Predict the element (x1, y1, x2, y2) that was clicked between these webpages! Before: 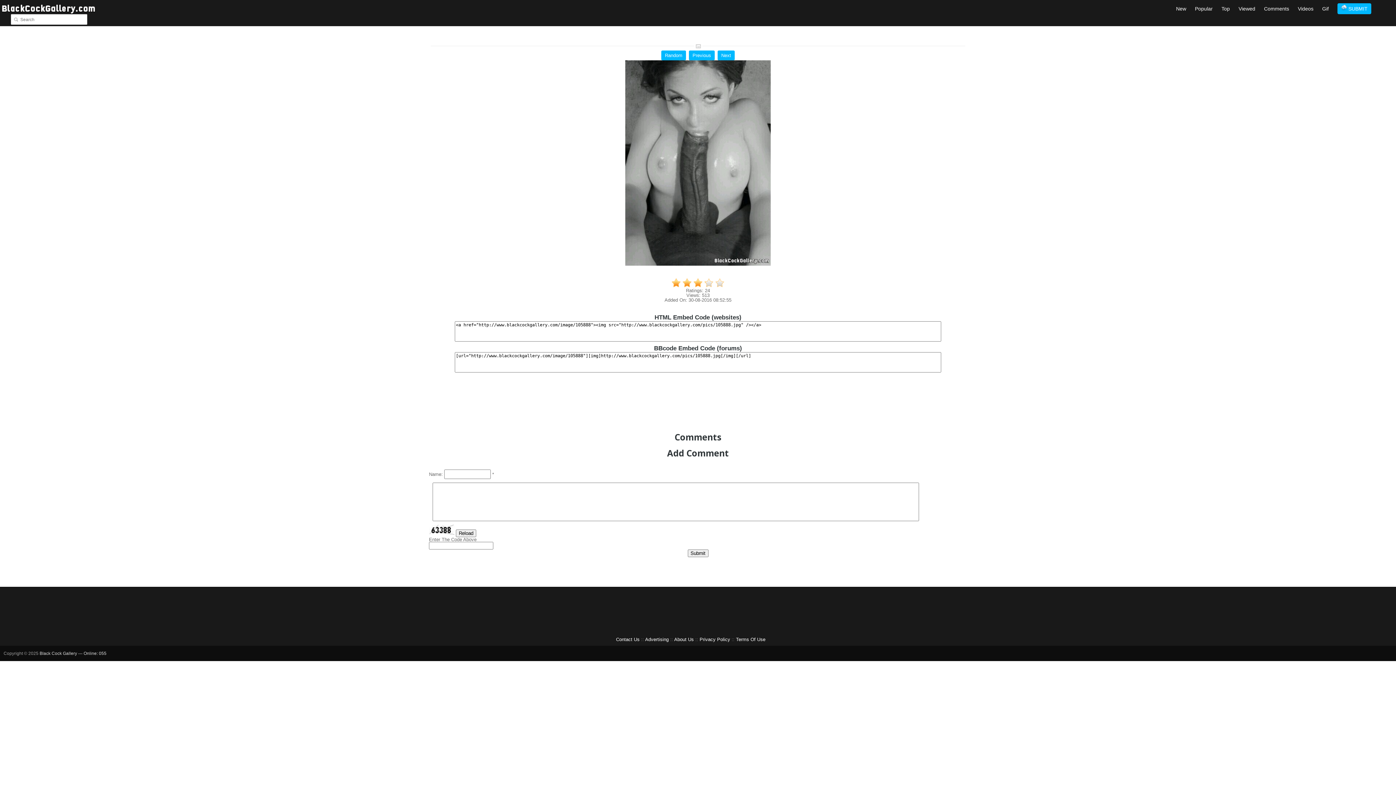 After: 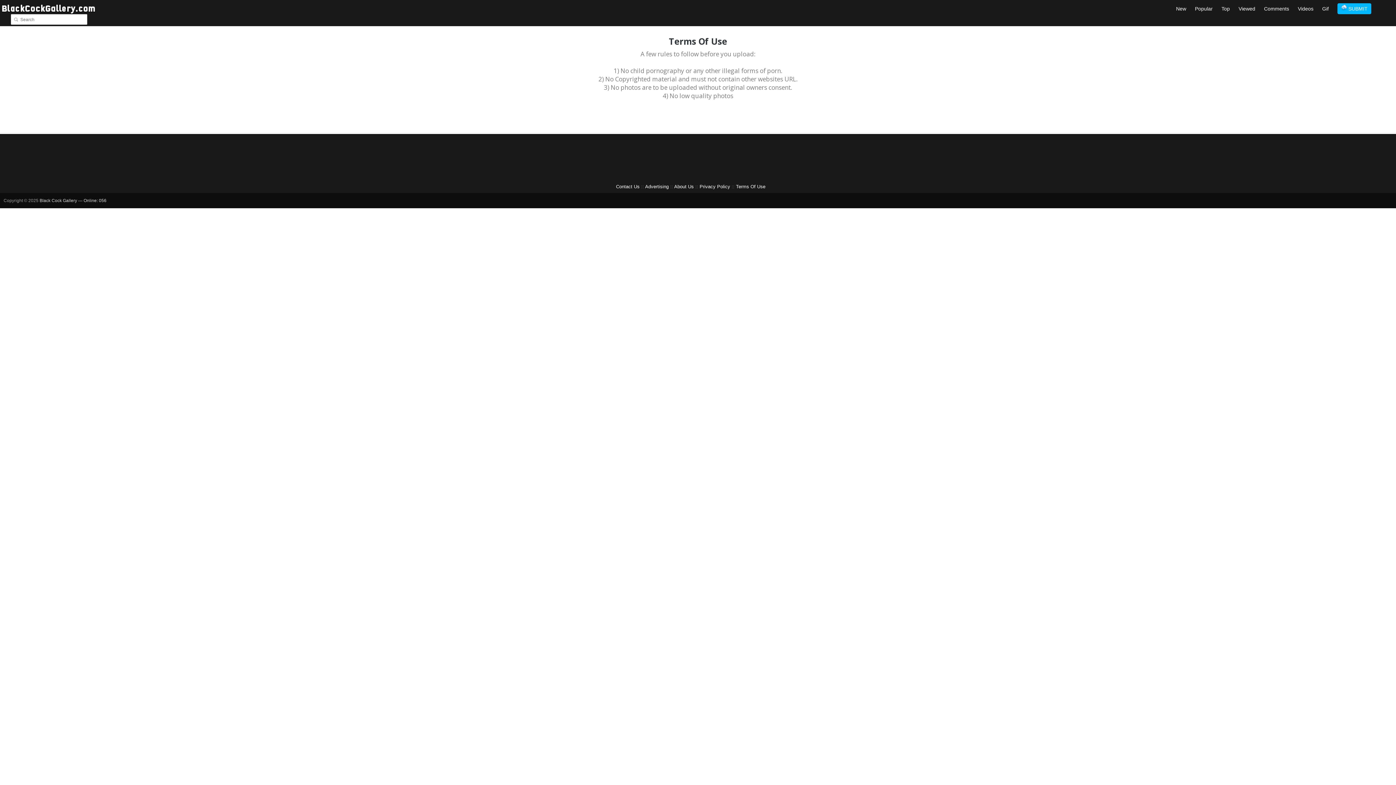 Action: bbox: (736, 637, 765, 642) label: Terms Of Use